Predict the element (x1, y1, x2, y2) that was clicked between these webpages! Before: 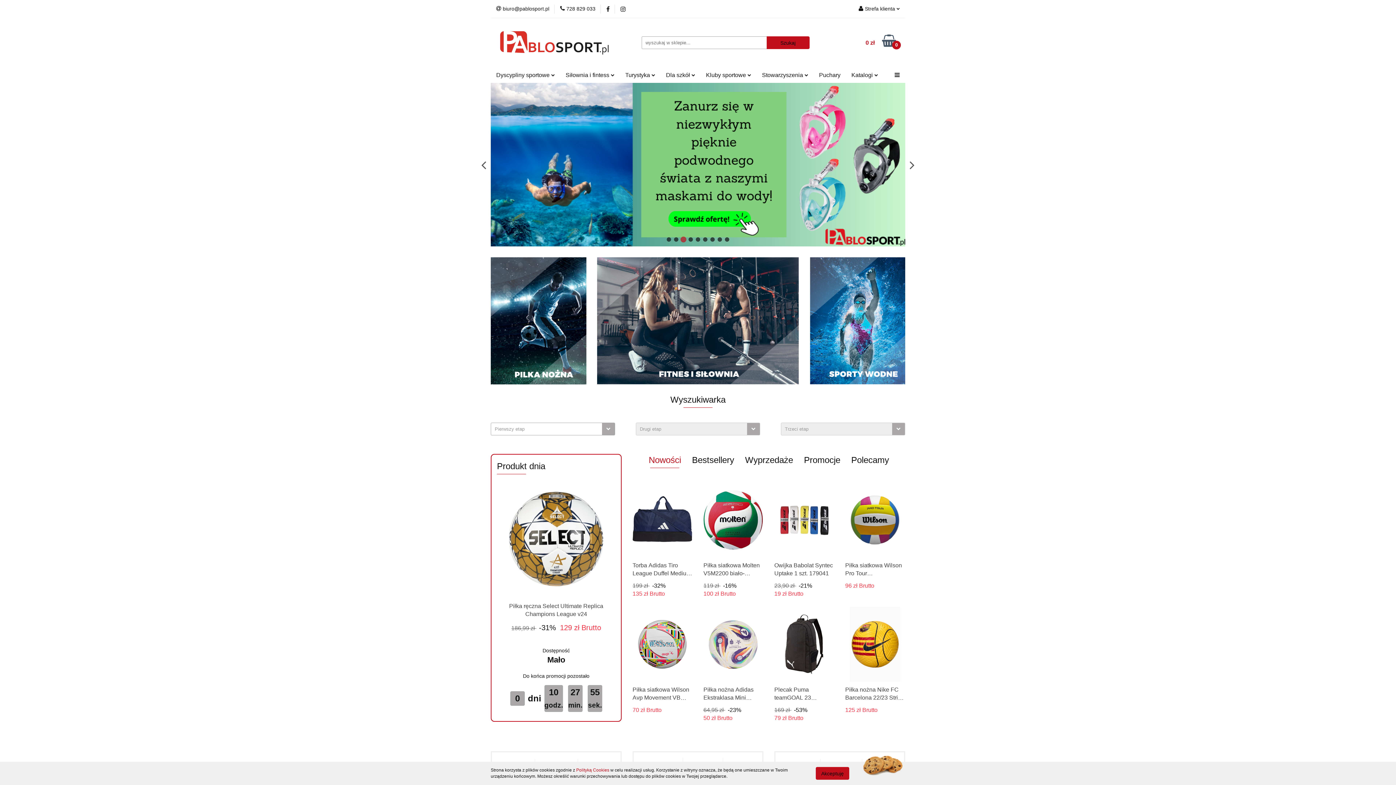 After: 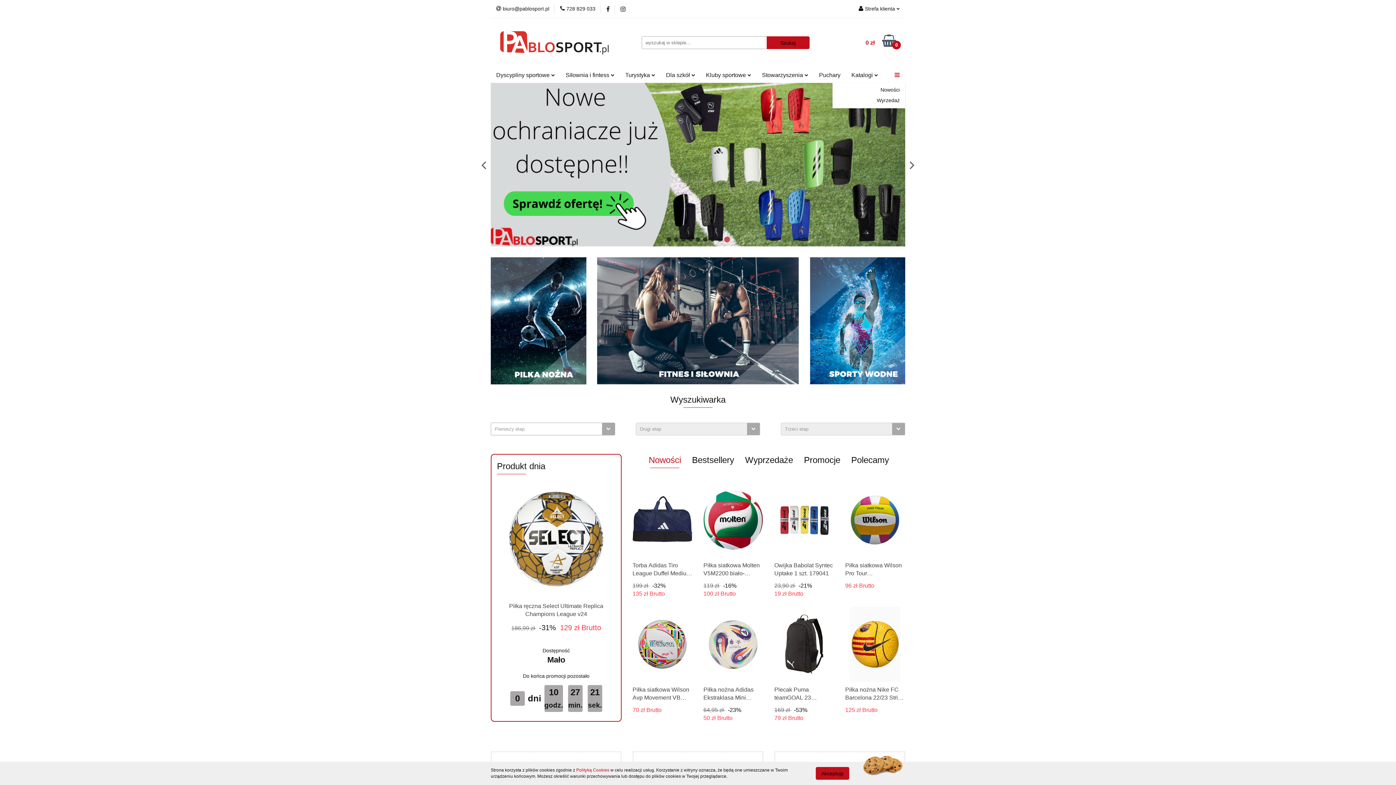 Action: bbox: (889, 67, 905, 82)